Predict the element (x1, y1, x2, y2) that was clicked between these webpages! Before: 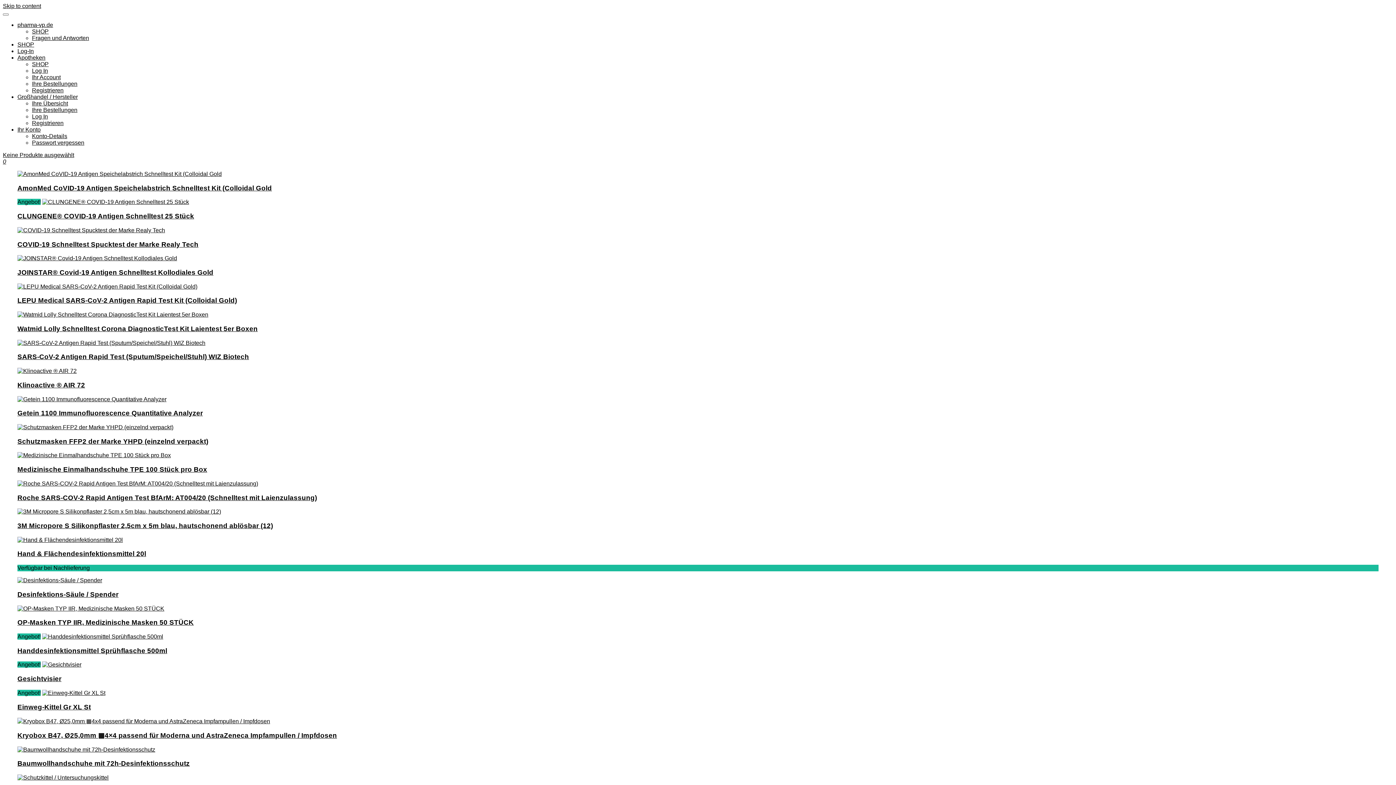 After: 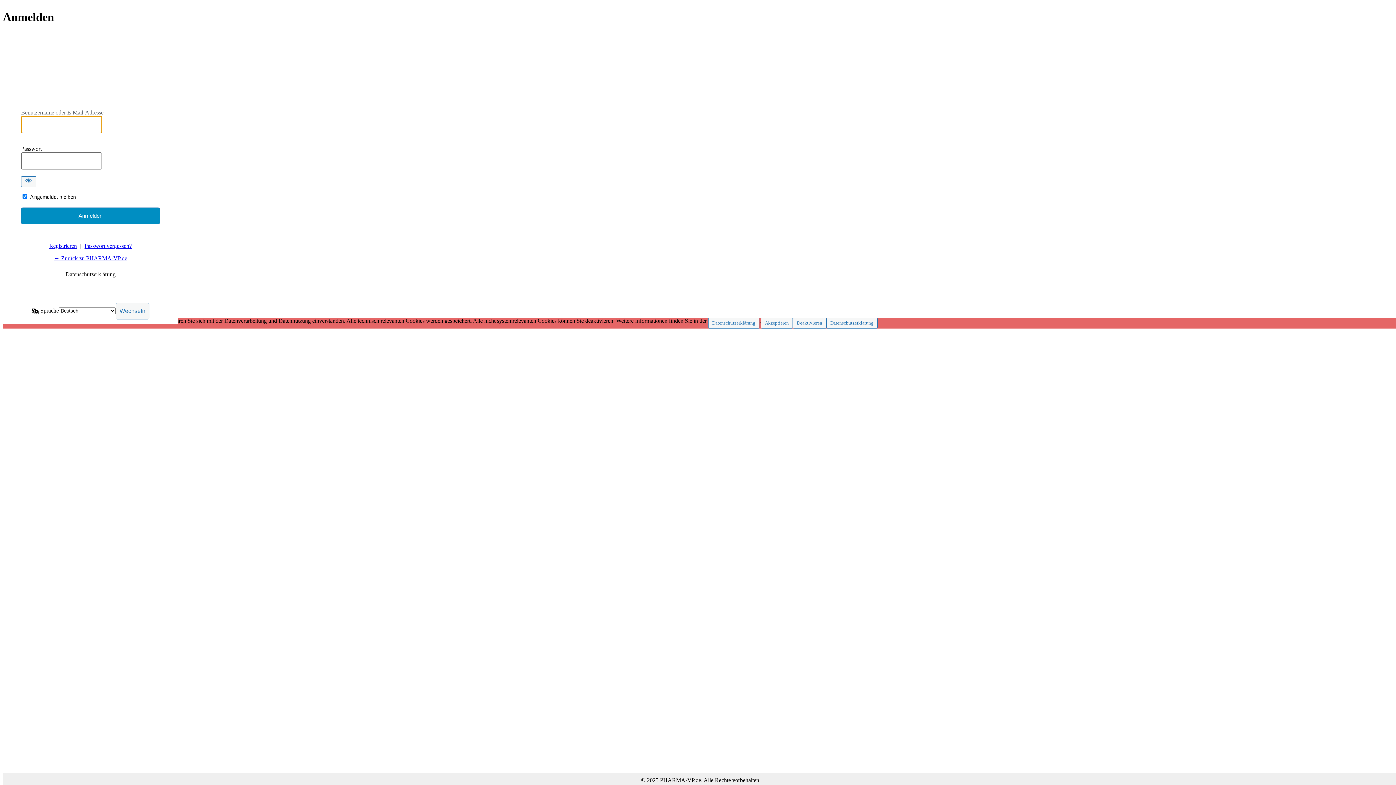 Action: label: Apotheken bbox: (17, 54, 45, 60)